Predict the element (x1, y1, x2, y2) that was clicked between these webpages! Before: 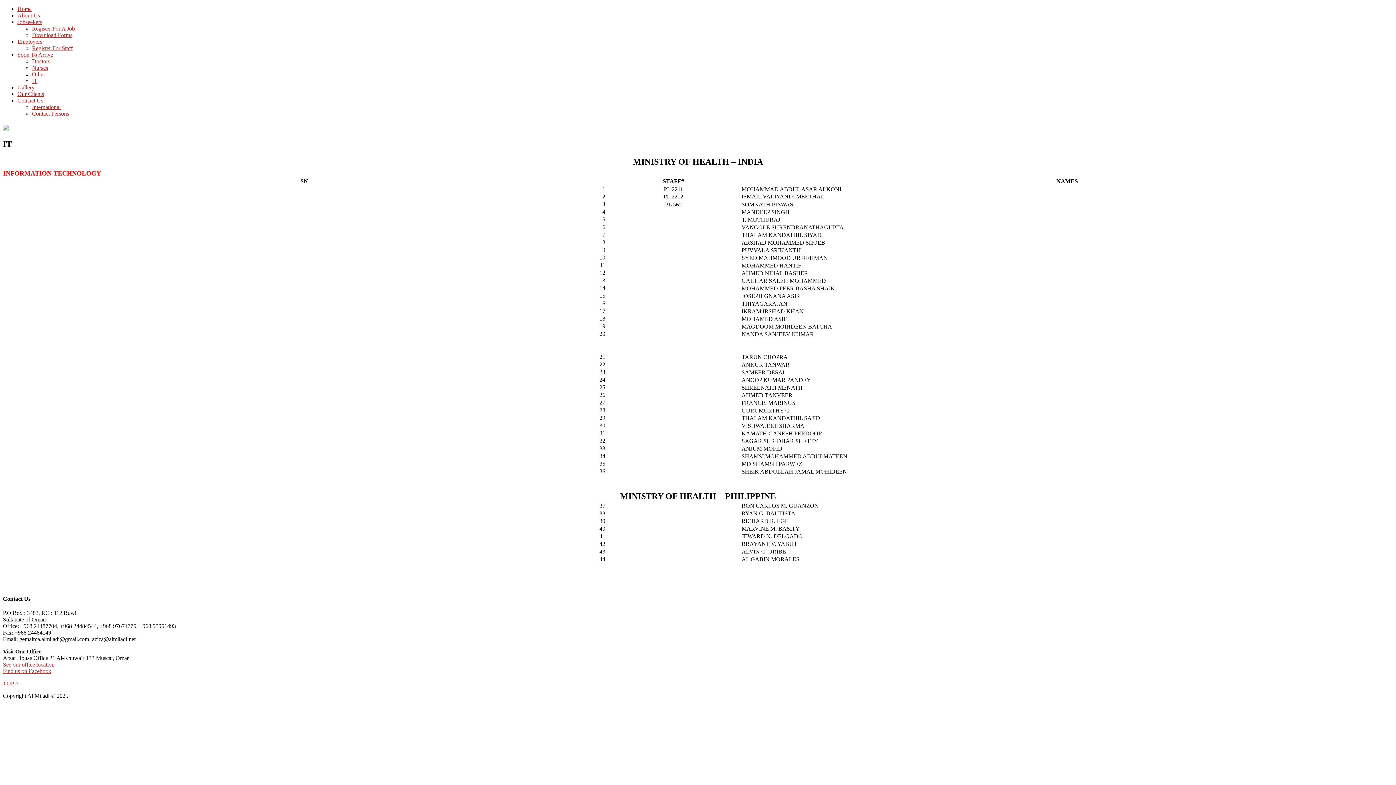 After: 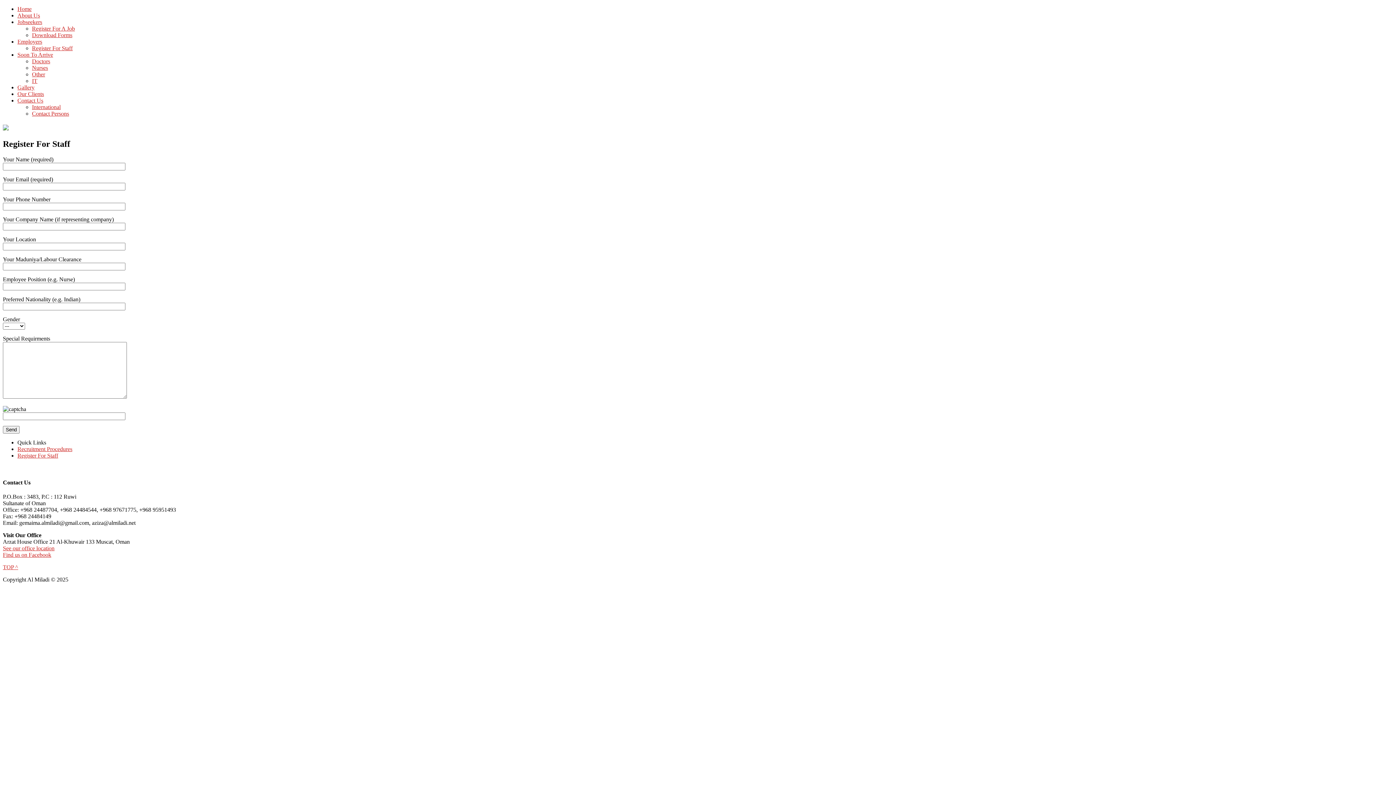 Action: label: Register For Staff bbox: (32, 45, 72, 51)